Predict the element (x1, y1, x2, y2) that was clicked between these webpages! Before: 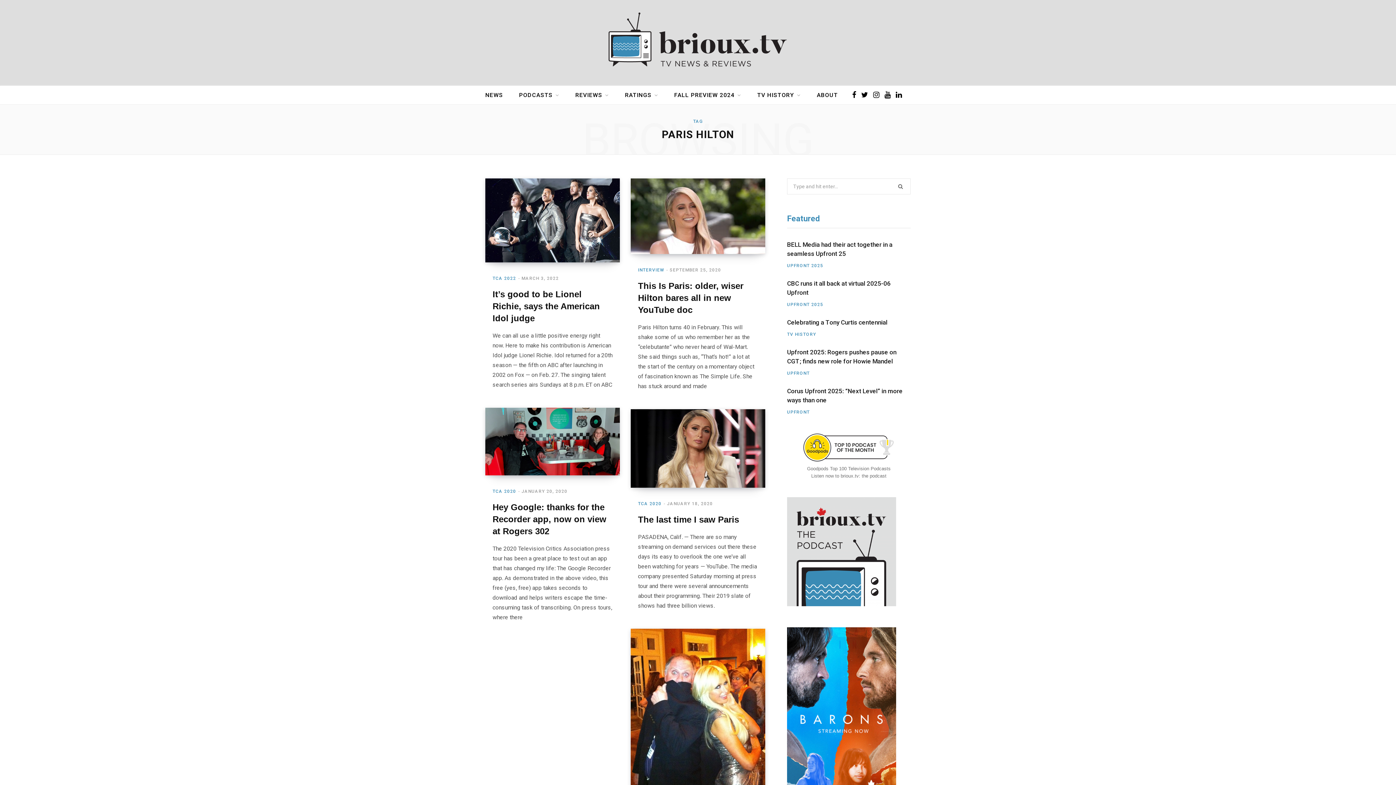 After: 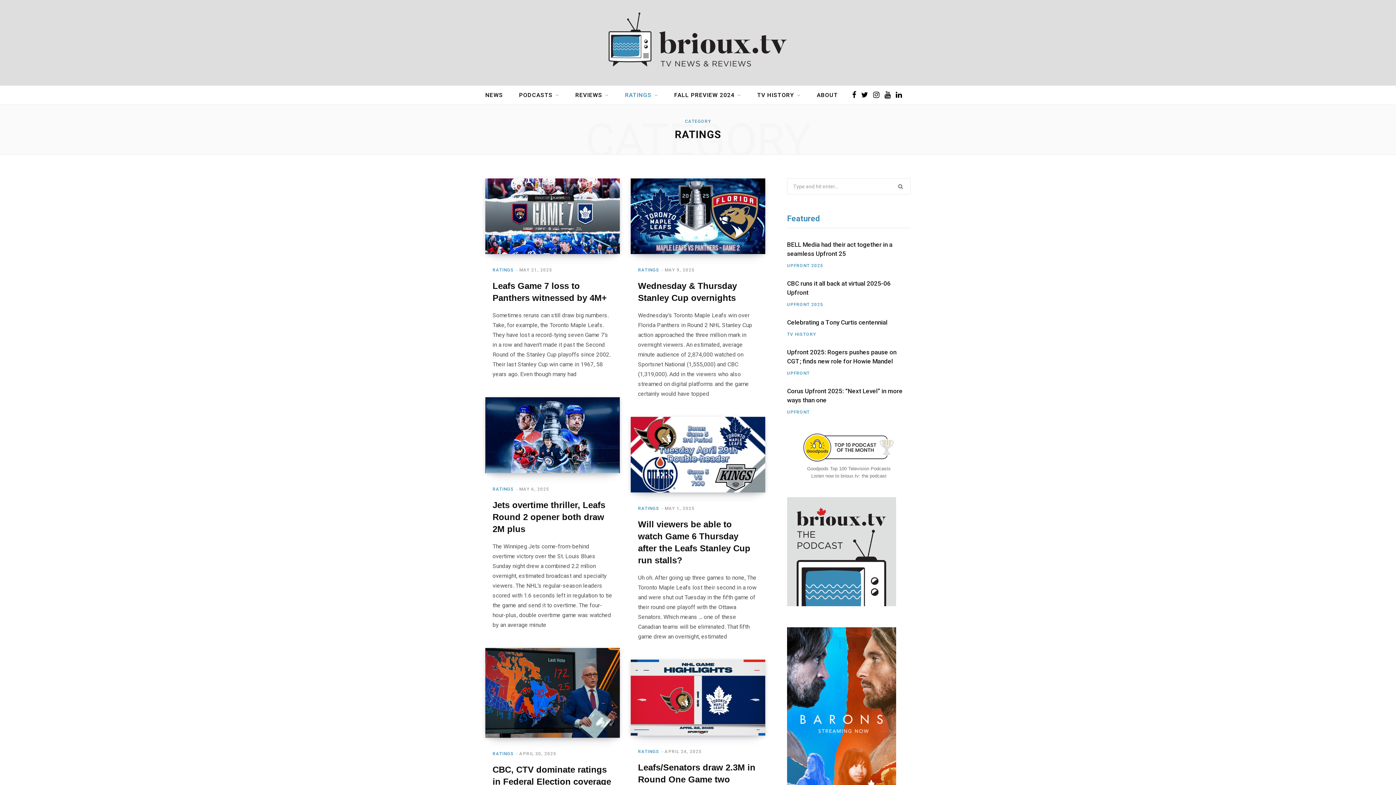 Action: bbox: (617, 85, 665, 104) label: RATINGS